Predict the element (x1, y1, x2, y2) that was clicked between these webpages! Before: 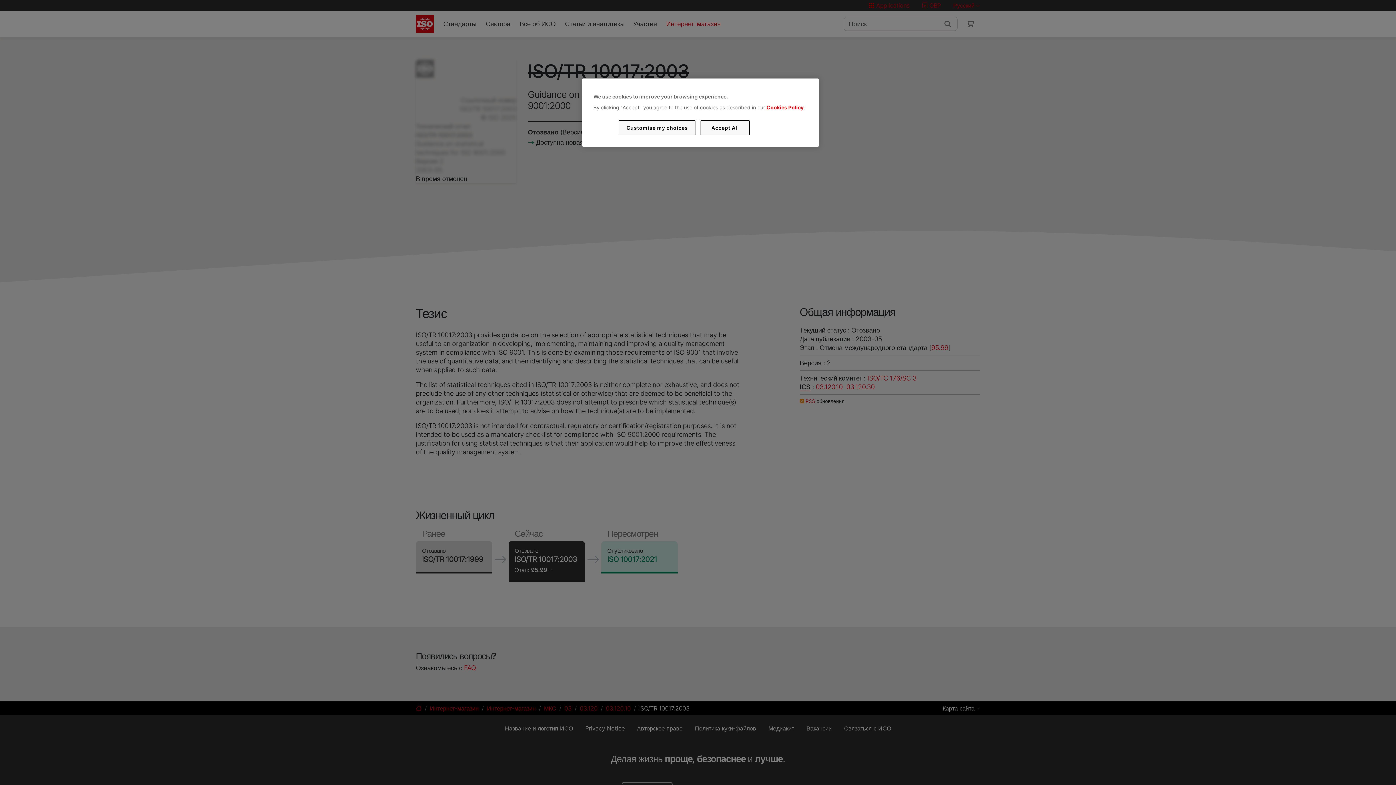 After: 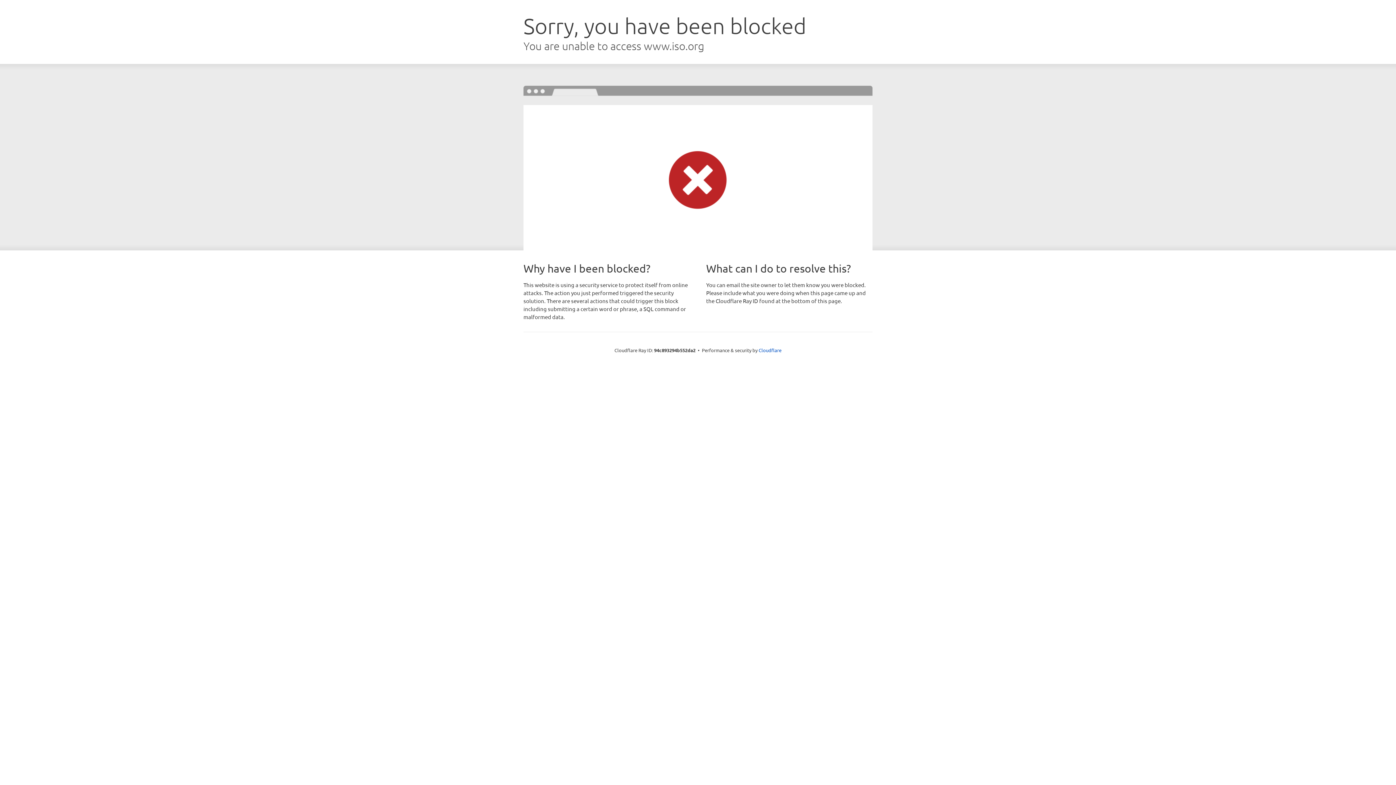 Action: bbox: (766, 104, 803, 110) label: Cookies Policy